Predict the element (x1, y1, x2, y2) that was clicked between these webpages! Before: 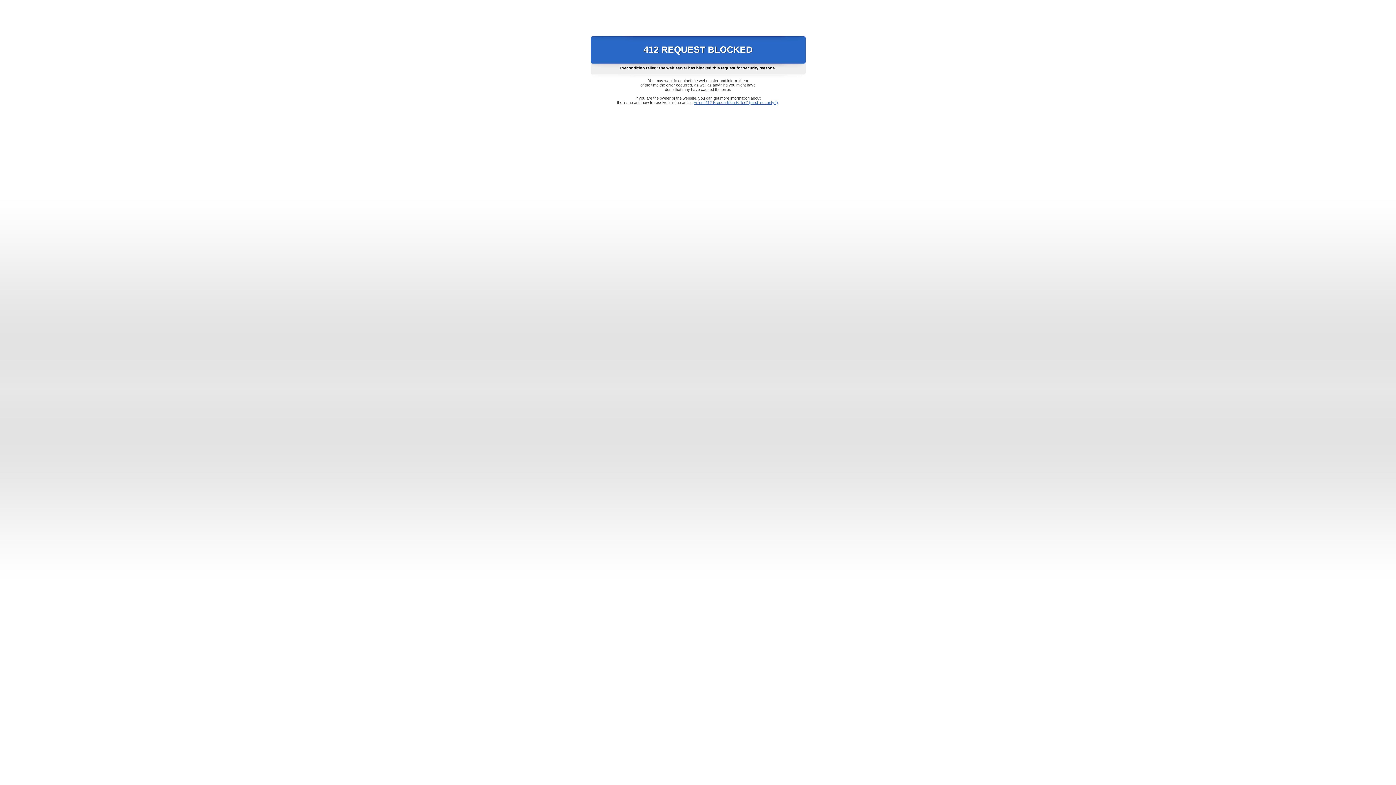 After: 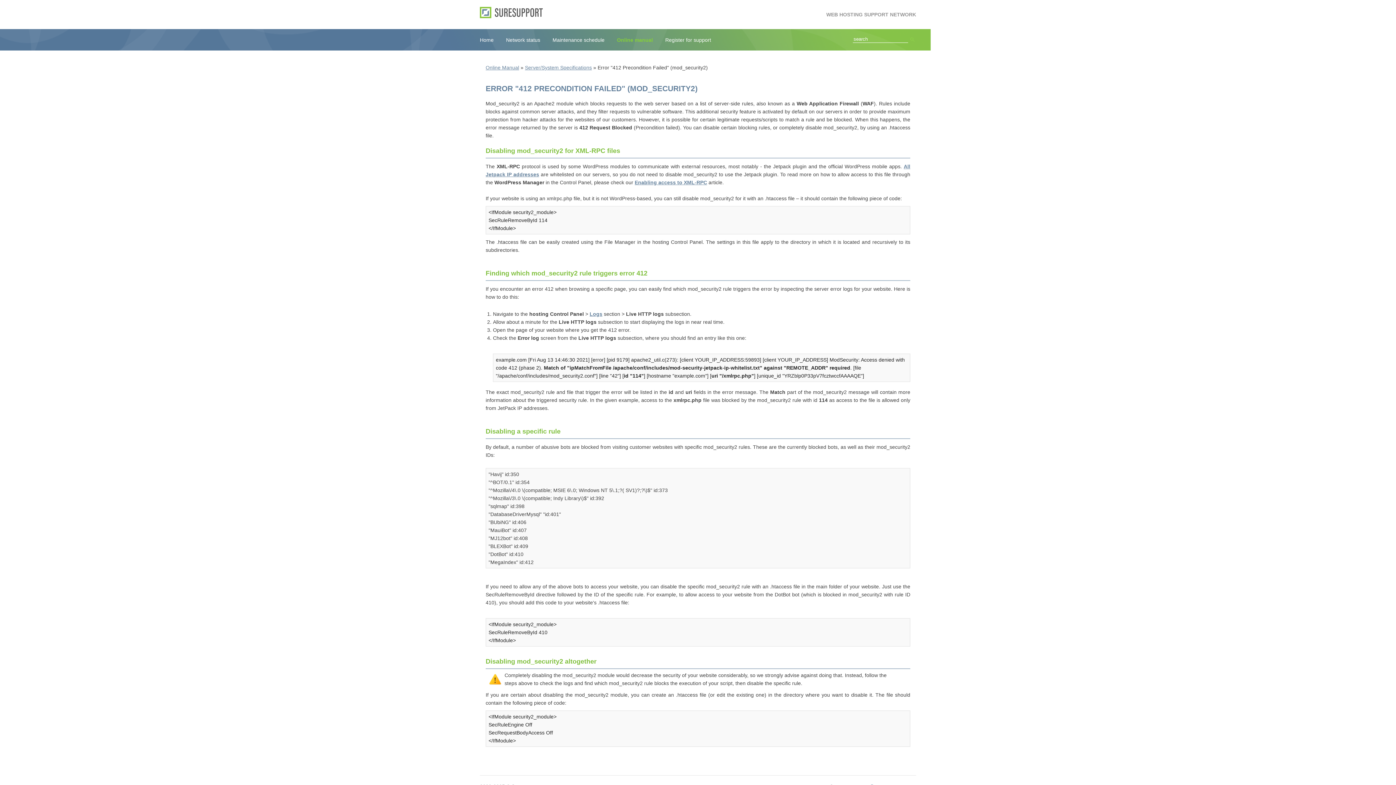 Action: label: Error "412 Precondition Failed" (mod_security2) bbox: (693, 100, 778, 104)